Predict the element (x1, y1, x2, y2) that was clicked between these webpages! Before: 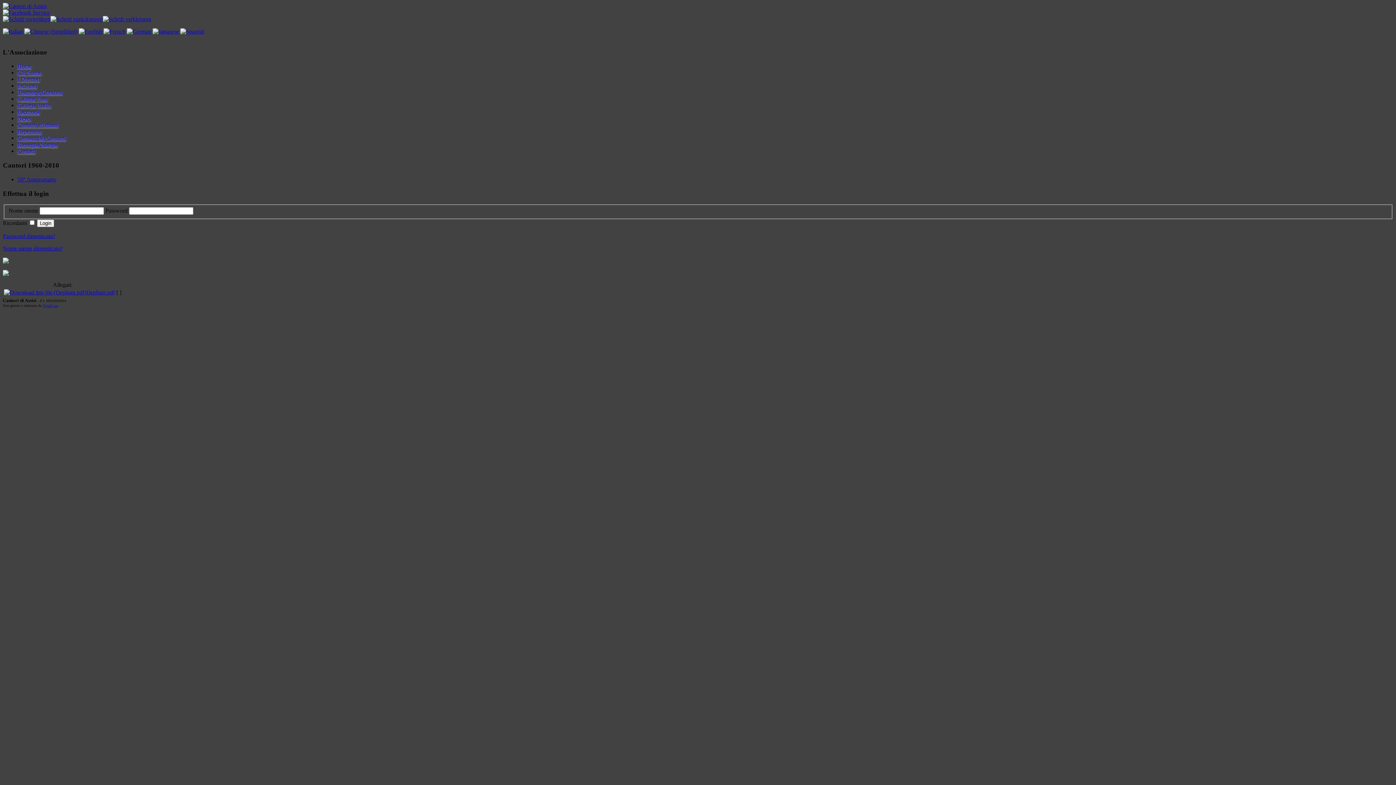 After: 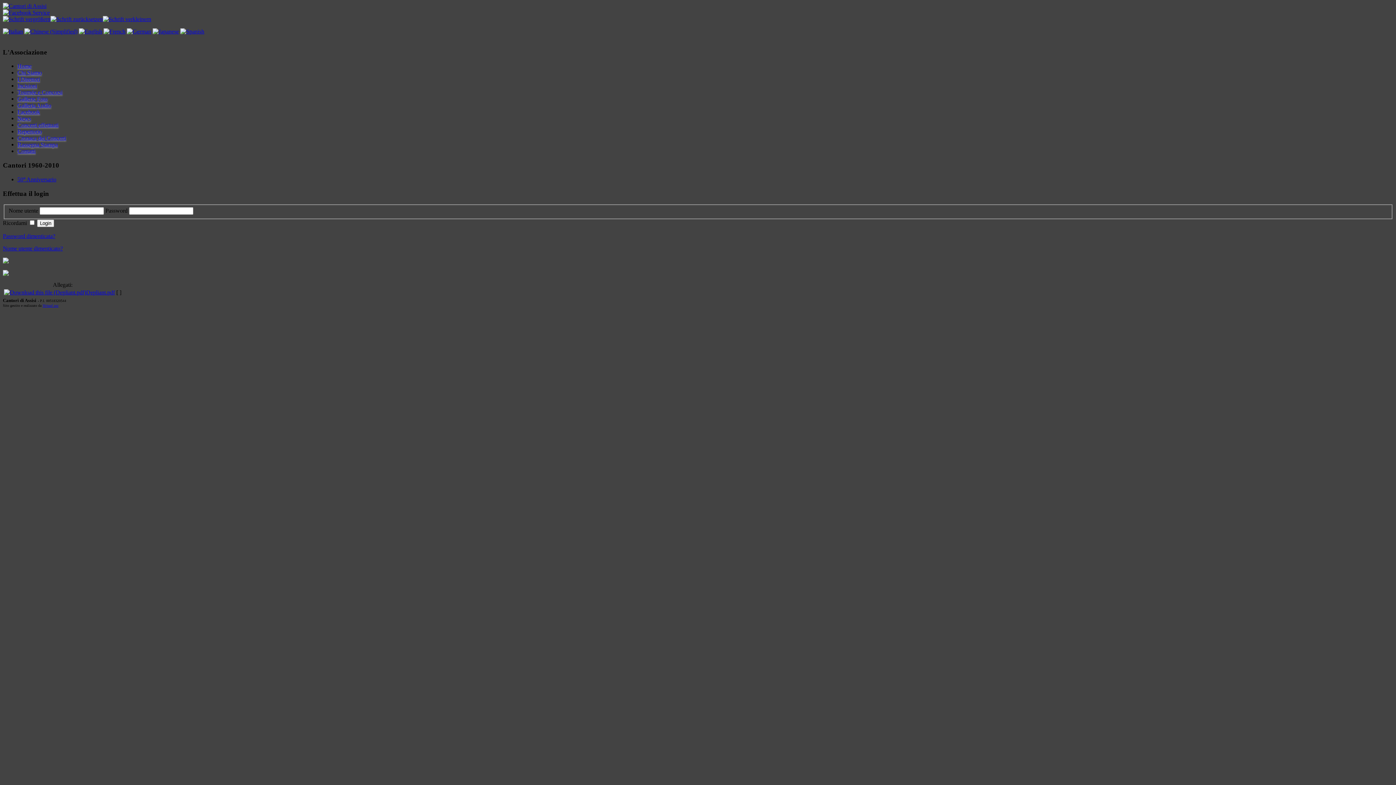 Action: bbox: (24, 28, 77, 34)